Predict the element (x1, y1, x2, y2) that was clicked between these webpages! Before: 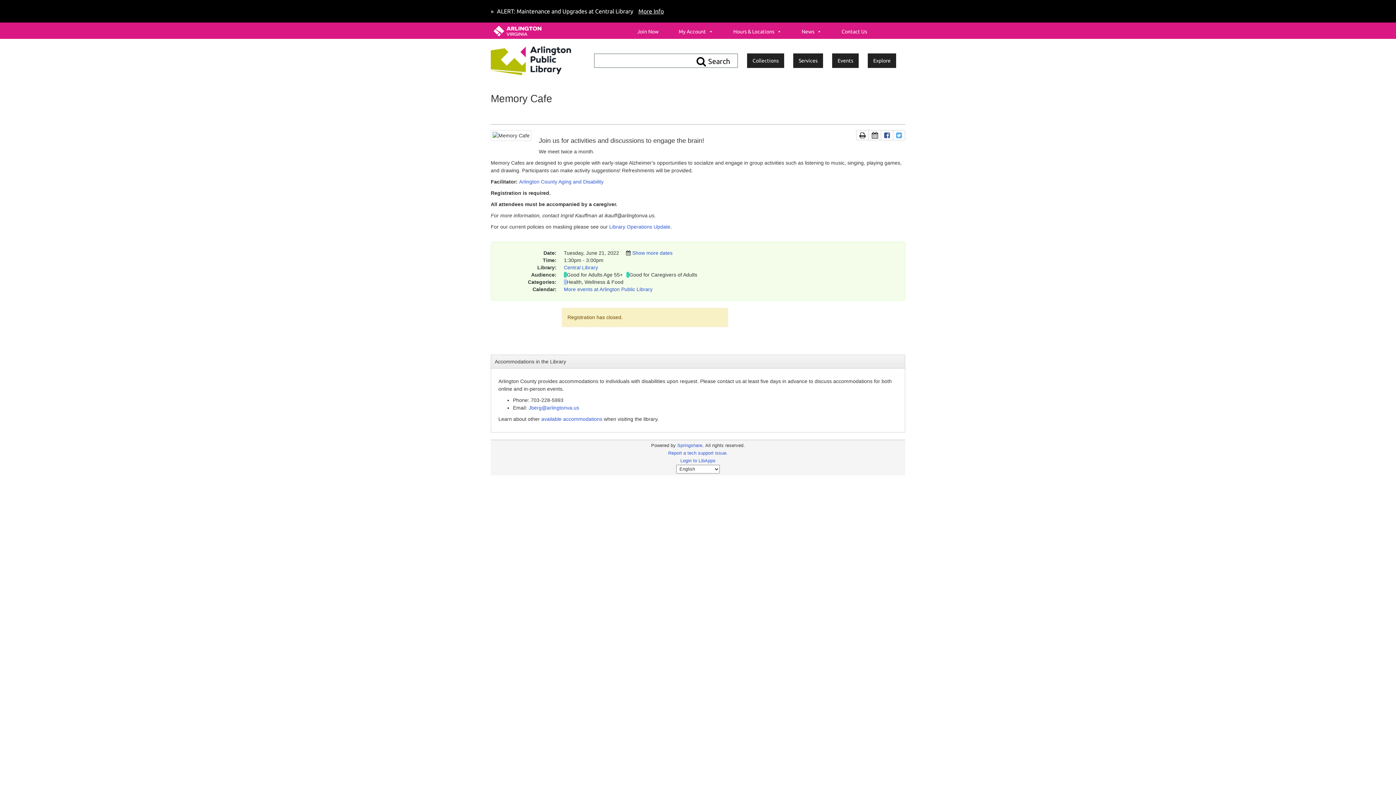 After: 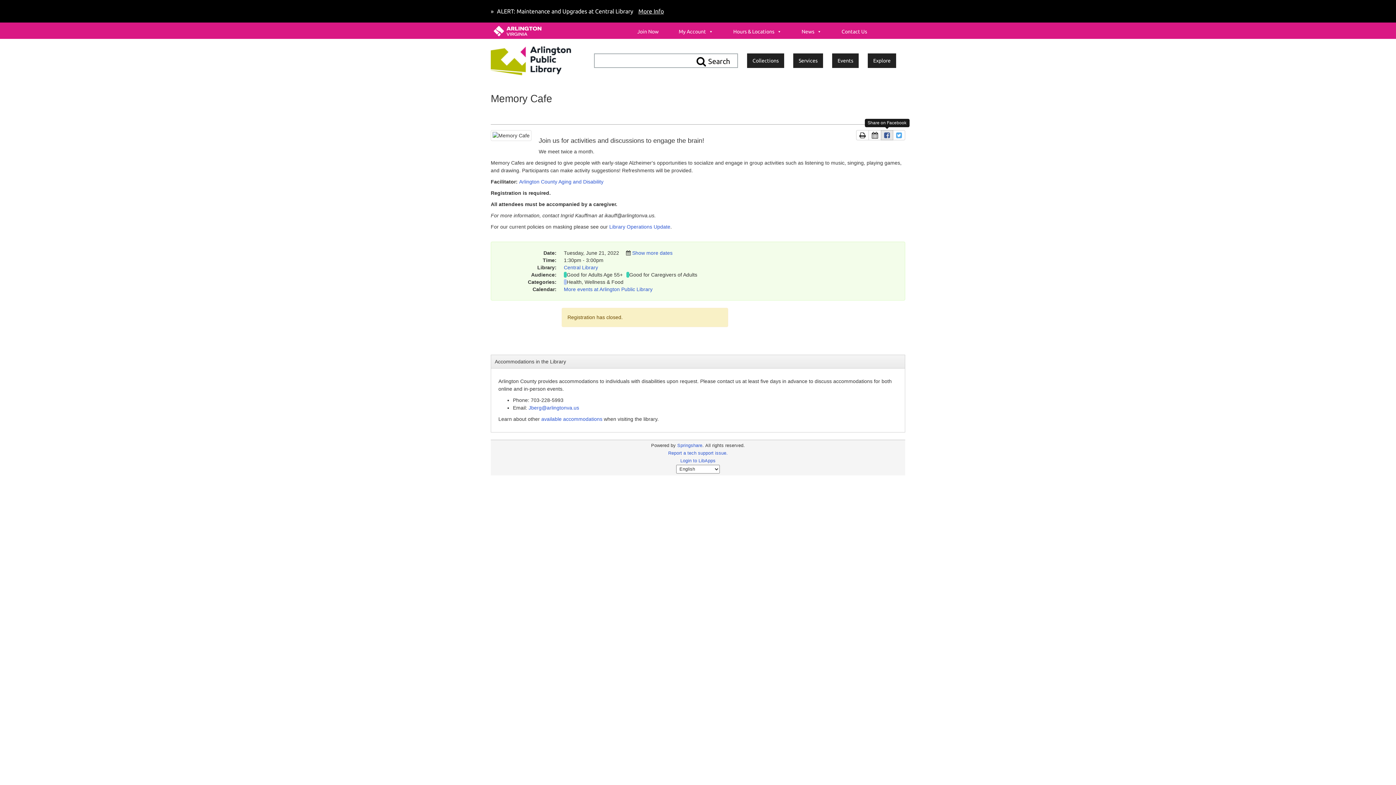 Action: label: Share page on Facebook bbox: (881, 130, 893, 140)